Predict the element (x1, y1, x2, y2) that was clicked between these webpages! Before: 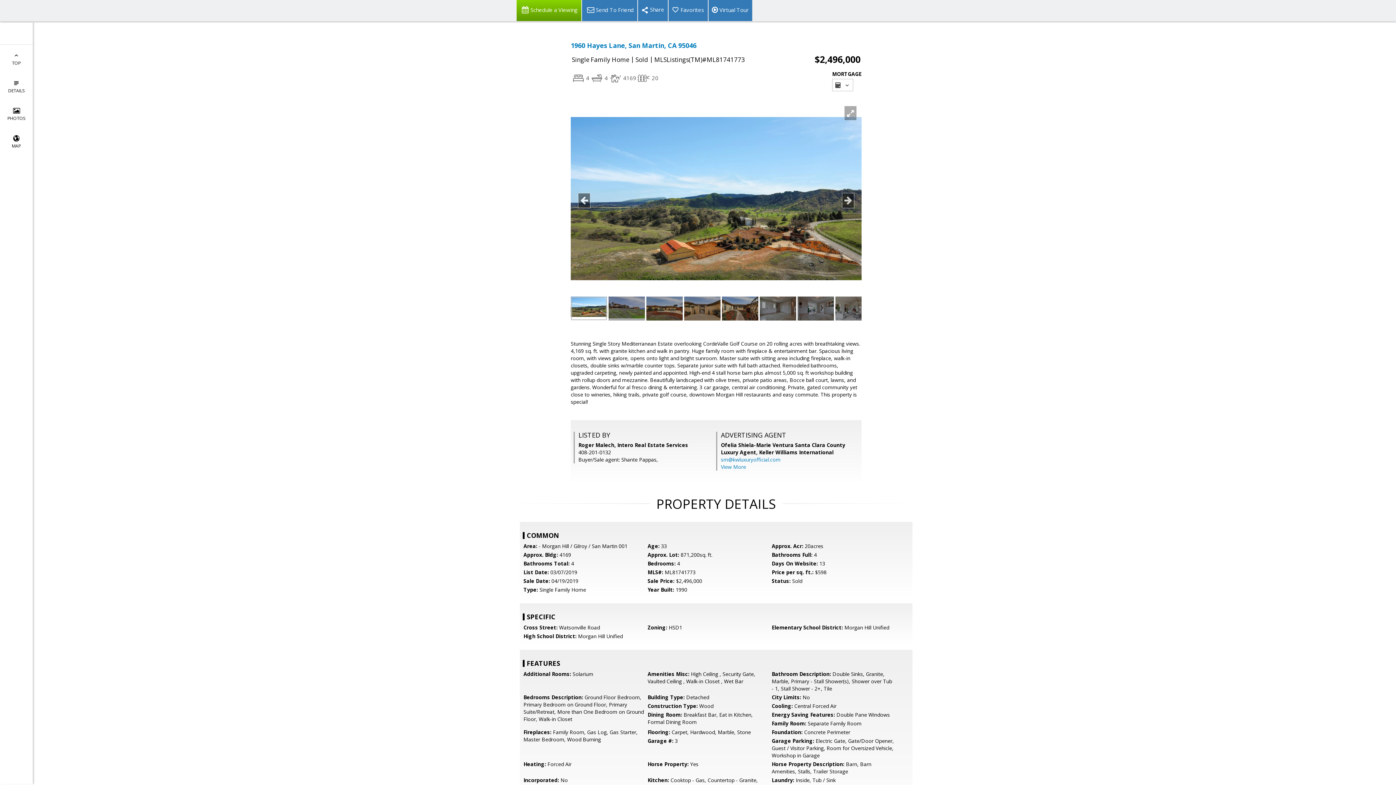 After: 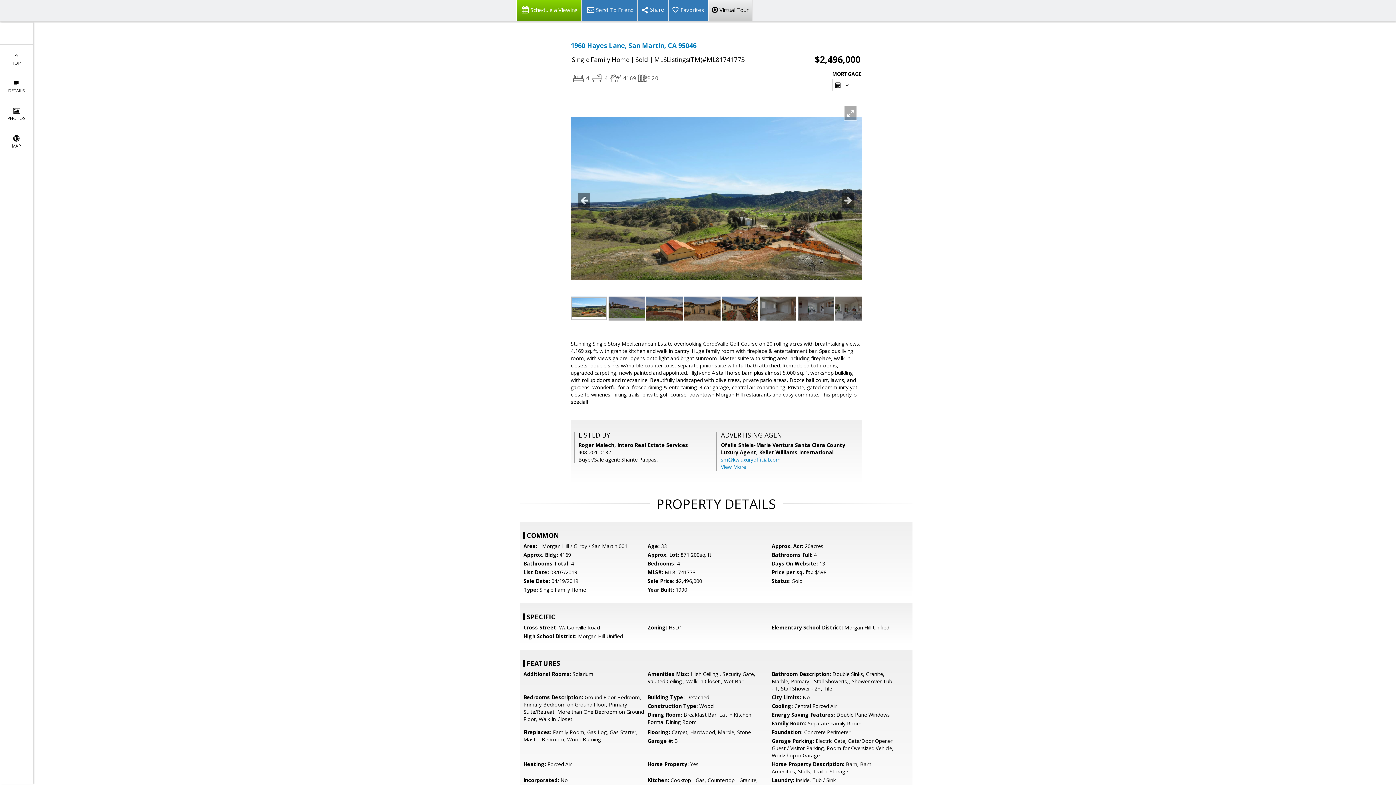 Action: bbox: (708, 0, 752, 21) label: Virtual Tour